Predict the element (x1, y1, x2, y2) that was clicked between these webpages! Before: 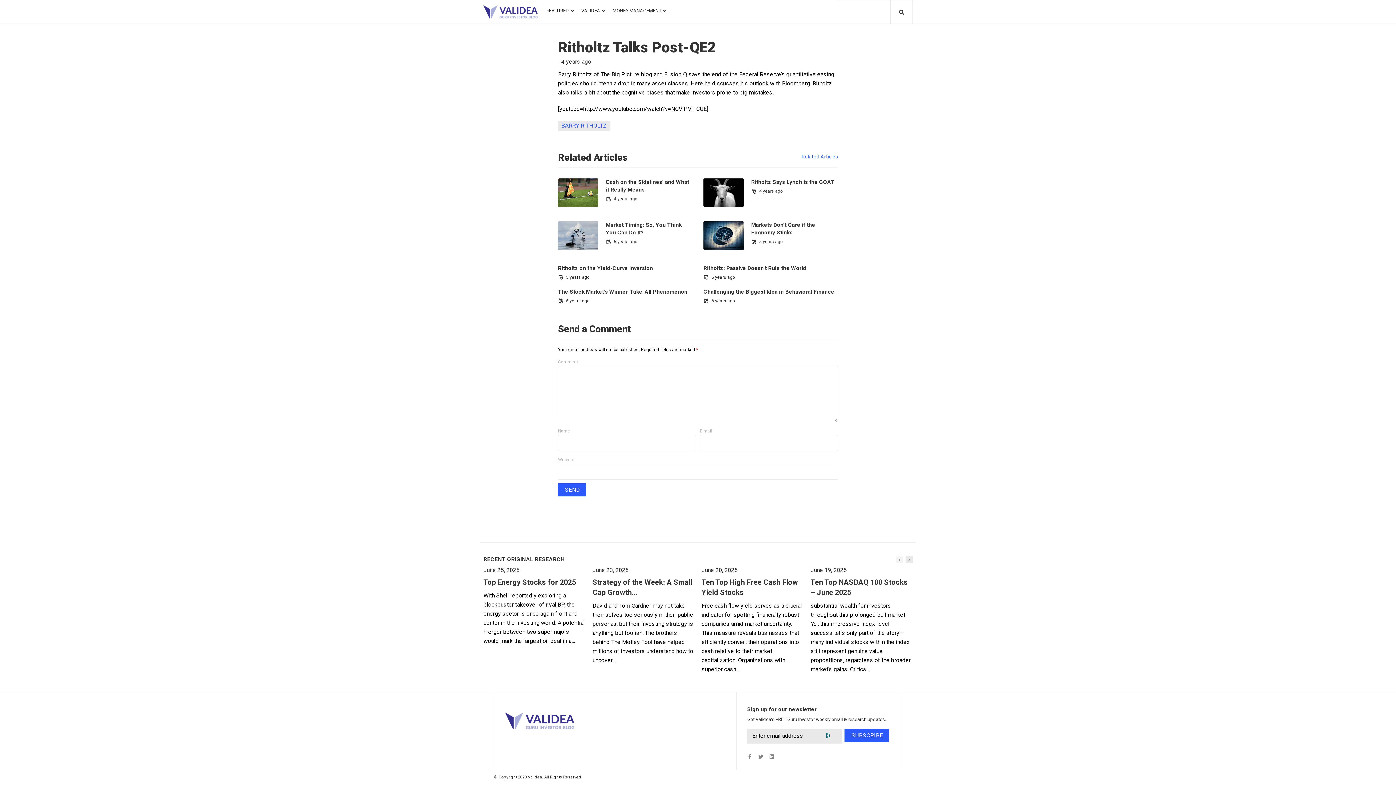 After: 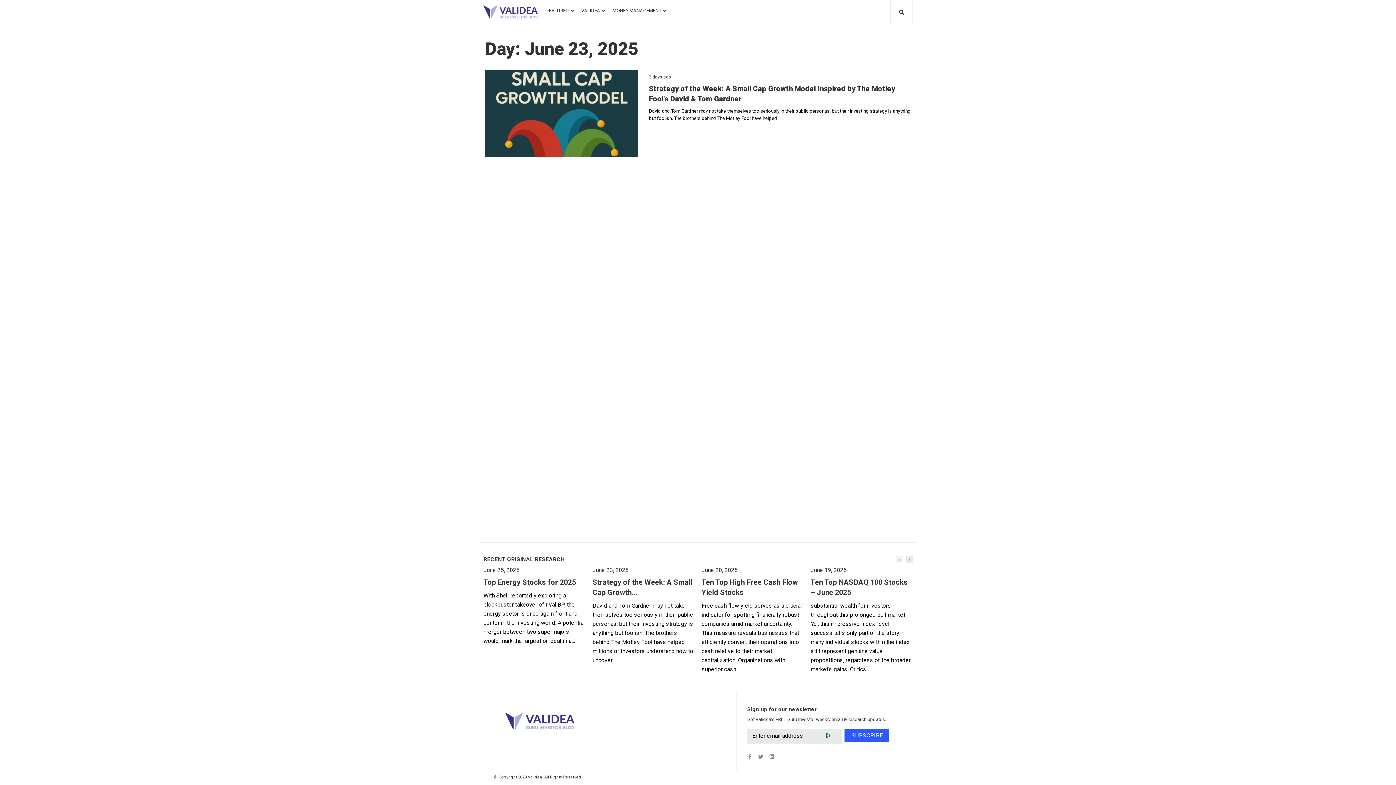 Action: label: June 23, 2025 bbox: (592, 566, 628, 573)